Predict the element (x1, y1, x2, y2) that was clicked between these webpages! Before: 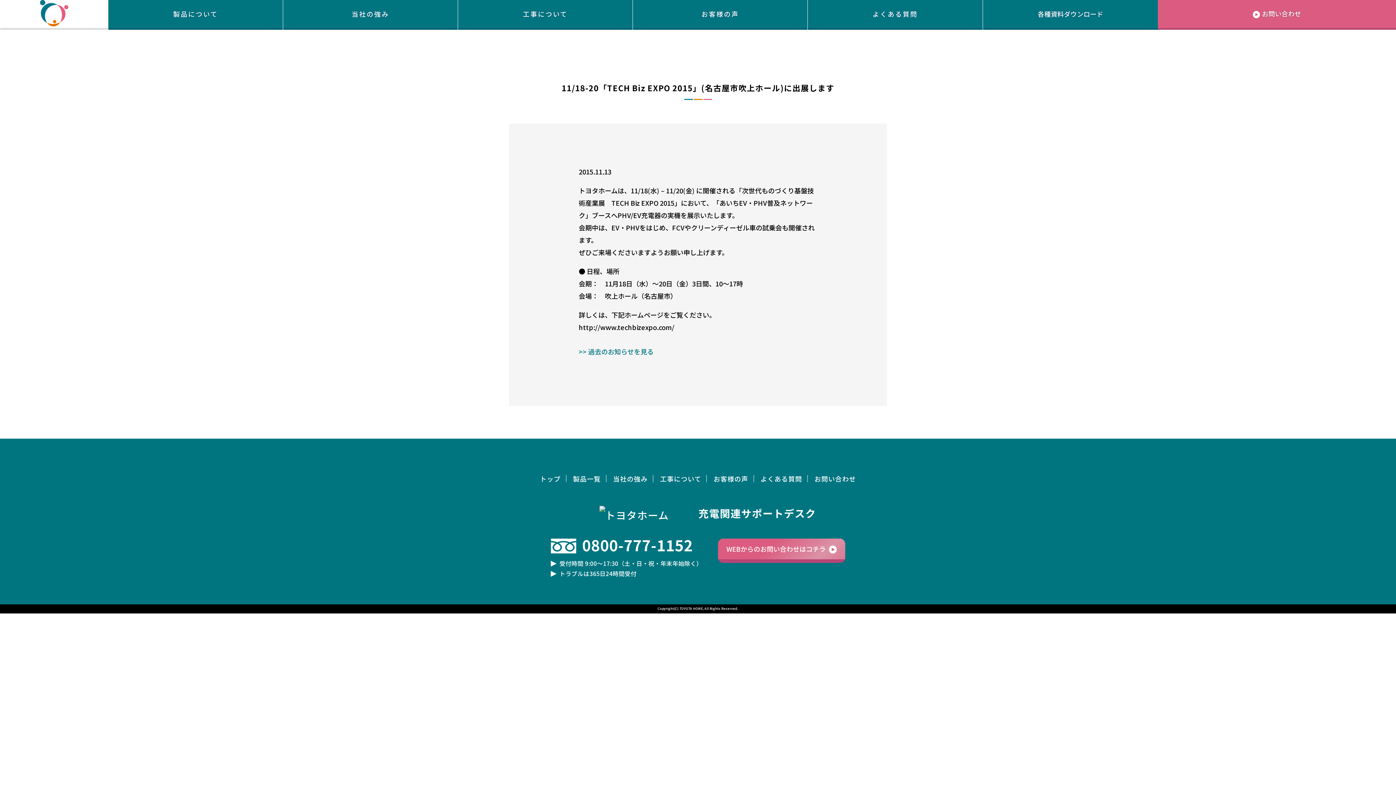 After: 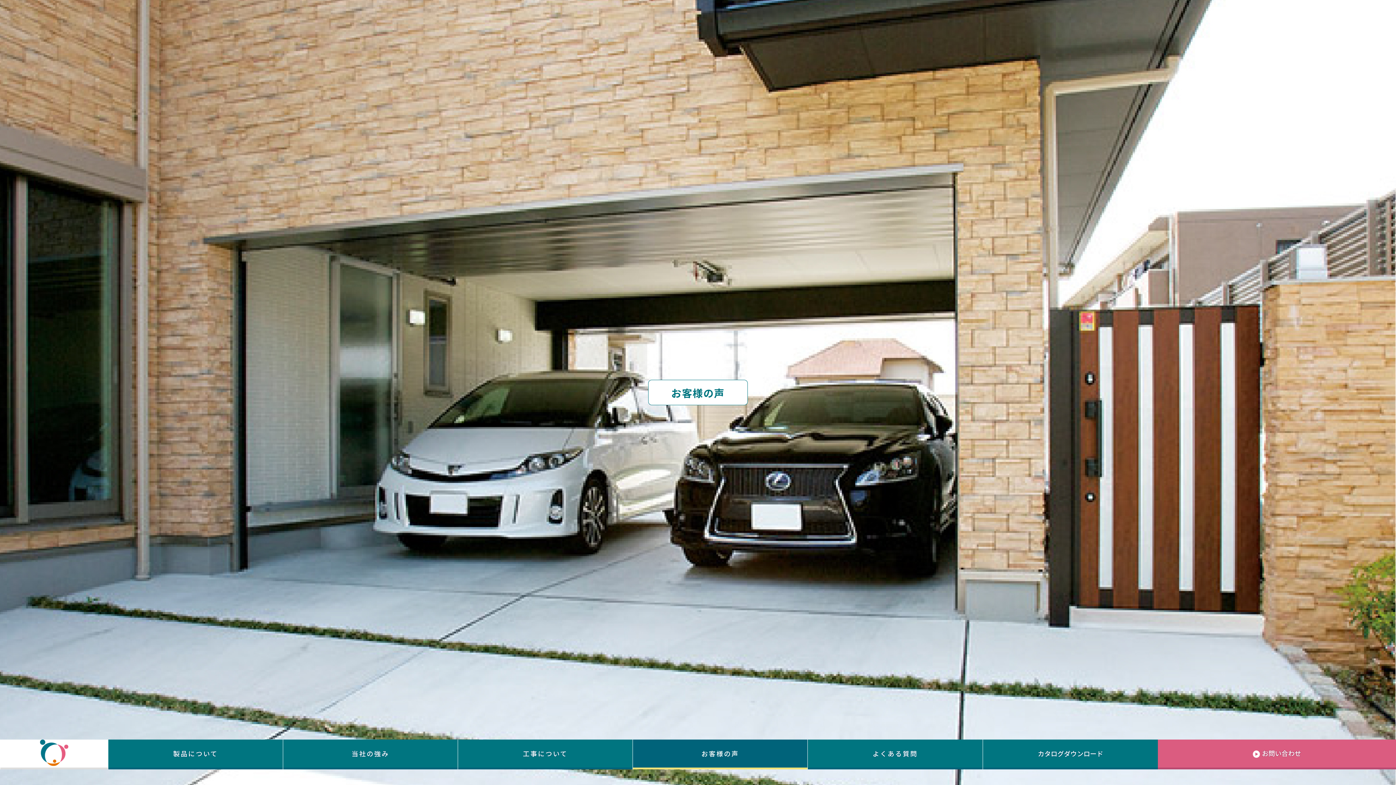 Action: label: お客様の声 bbox: (633, 0, 807, 29)